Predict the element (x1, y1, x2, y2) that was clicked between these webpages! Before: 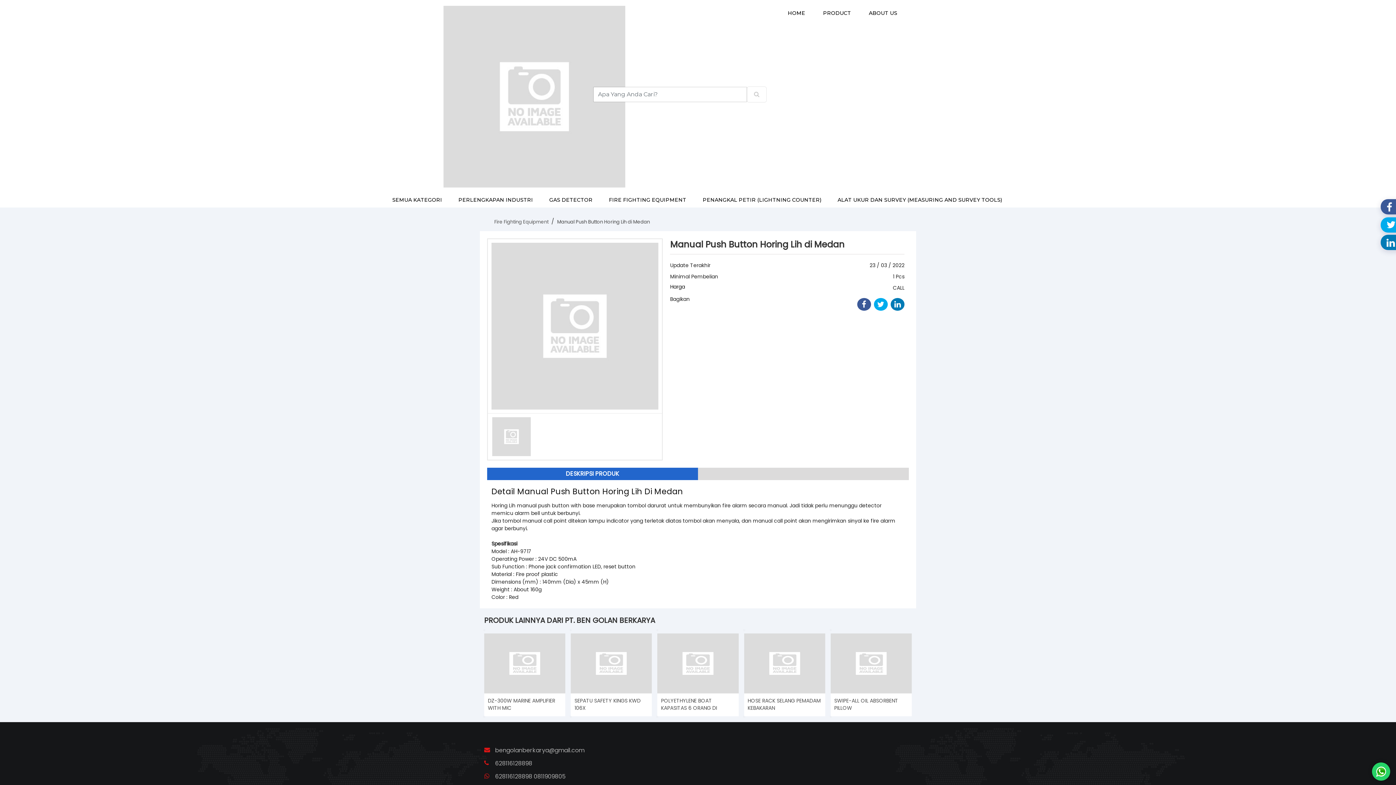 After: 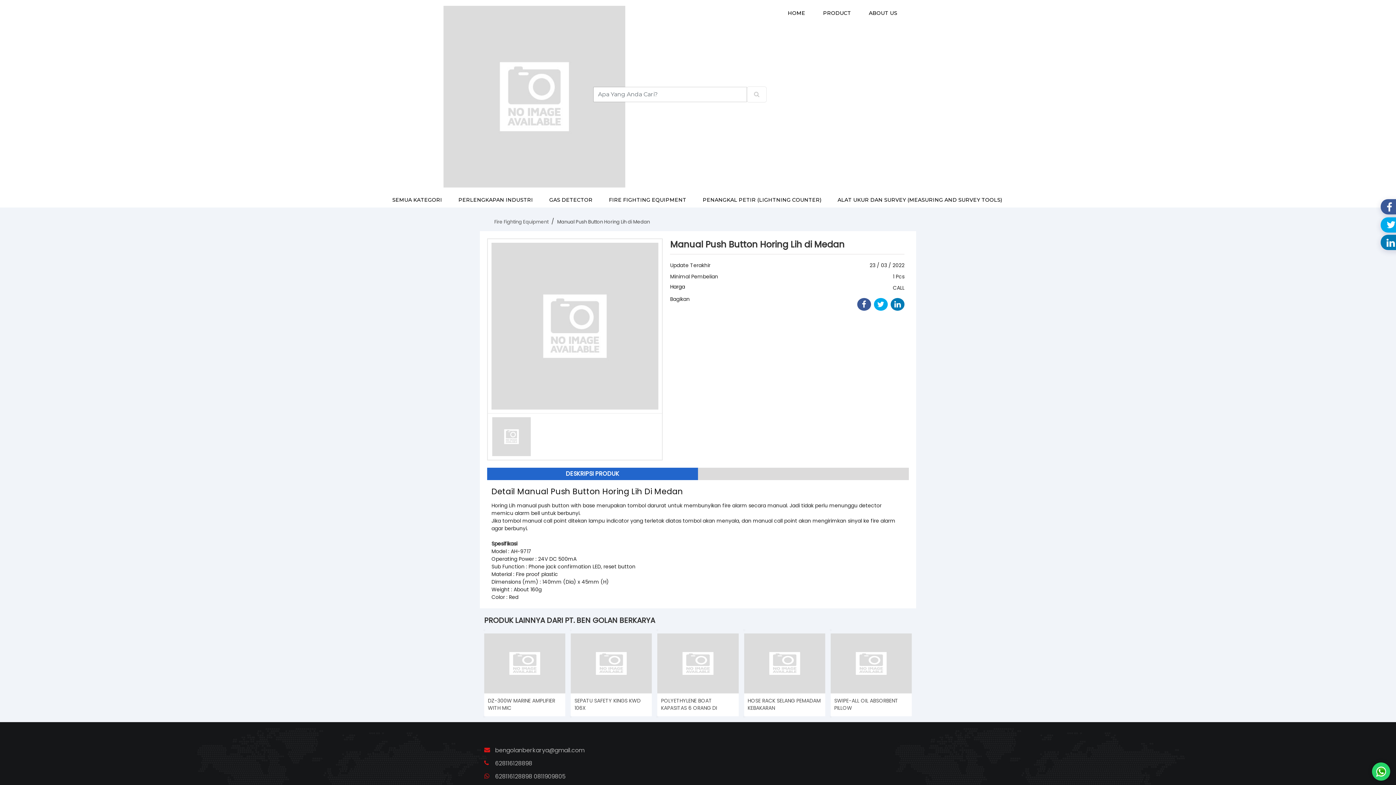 Action: label: POLYETHYLENE BOAT KAPASITAS 6 ORANG DI MEDAN bbox: (657, 633, 738, 716)